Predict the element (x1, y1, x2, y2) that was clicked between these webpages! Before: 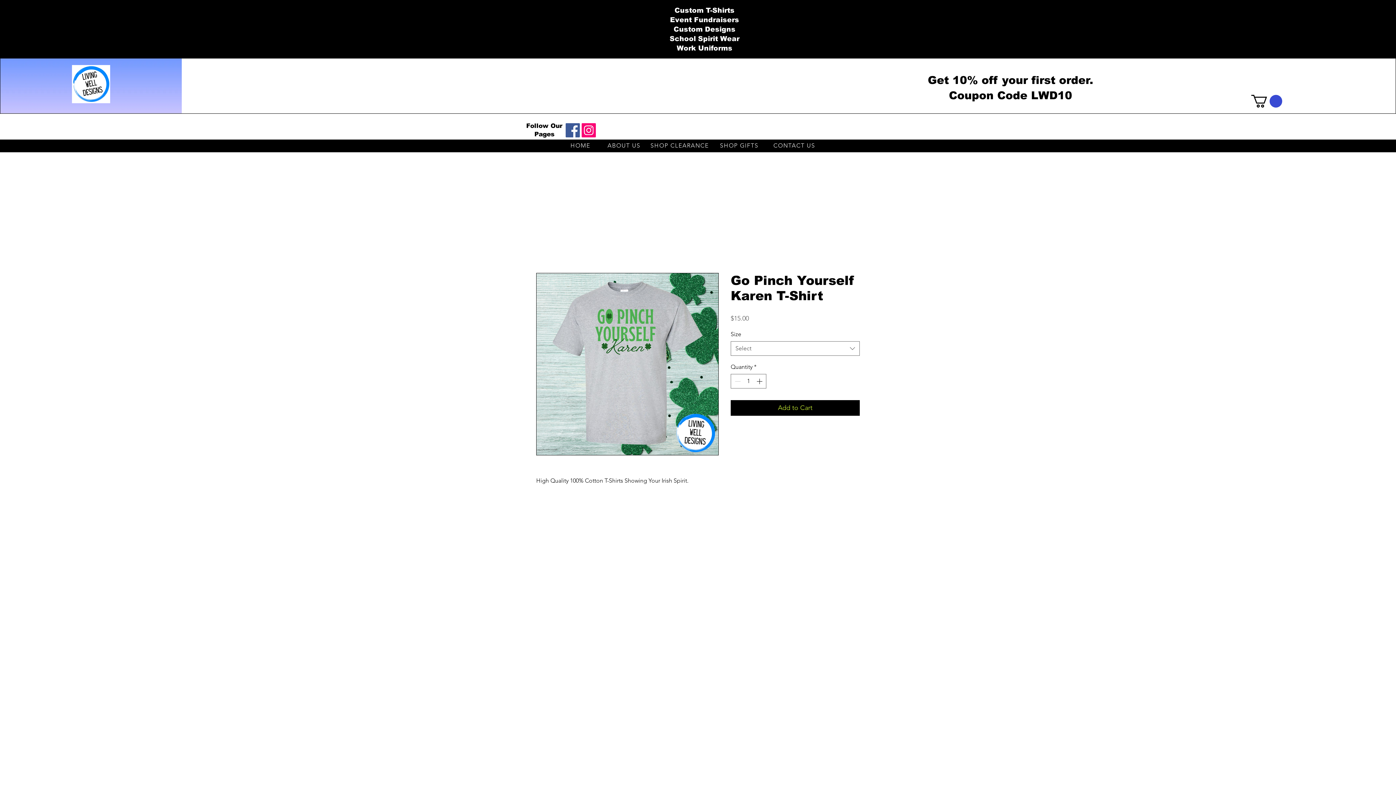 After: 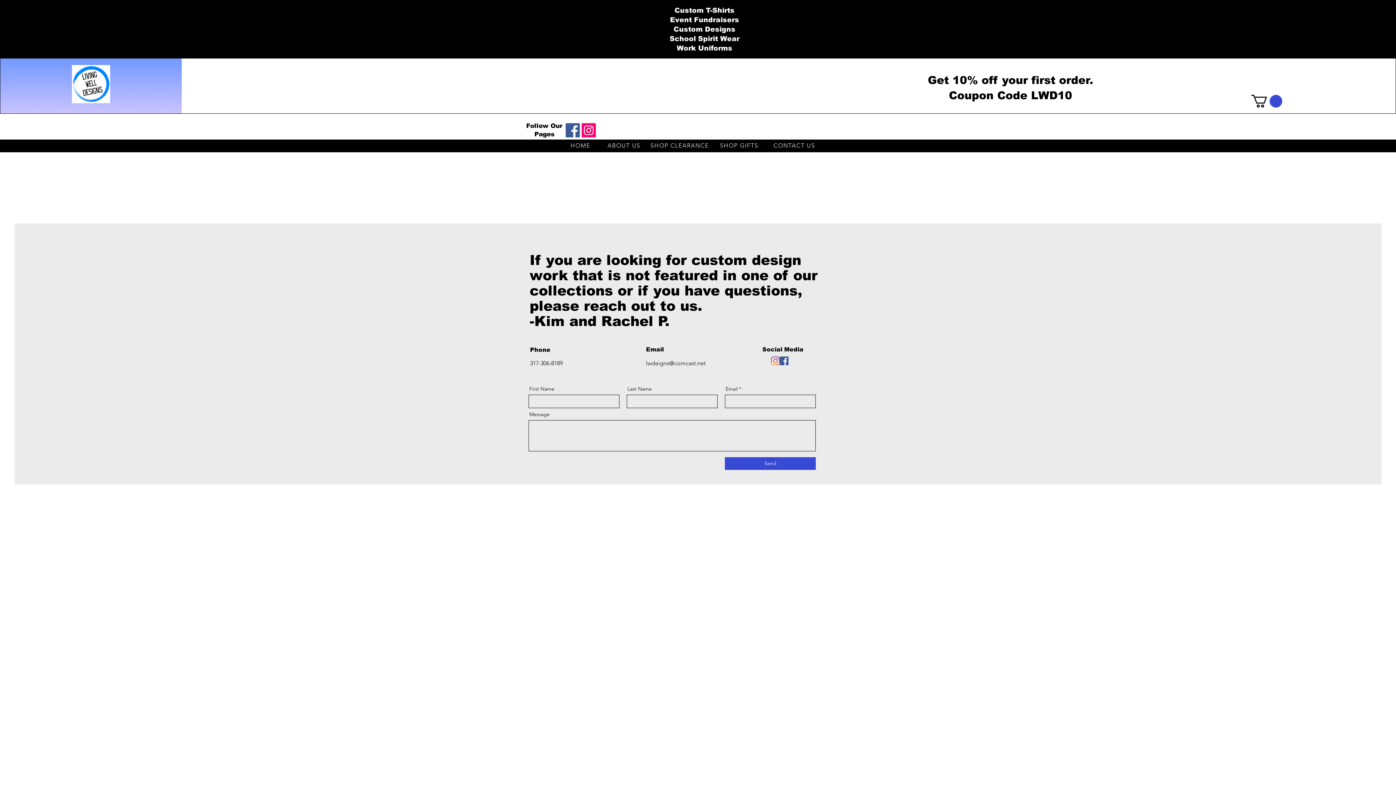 Action: label: CONTACT US bbox: (764, 139, 825, 151)